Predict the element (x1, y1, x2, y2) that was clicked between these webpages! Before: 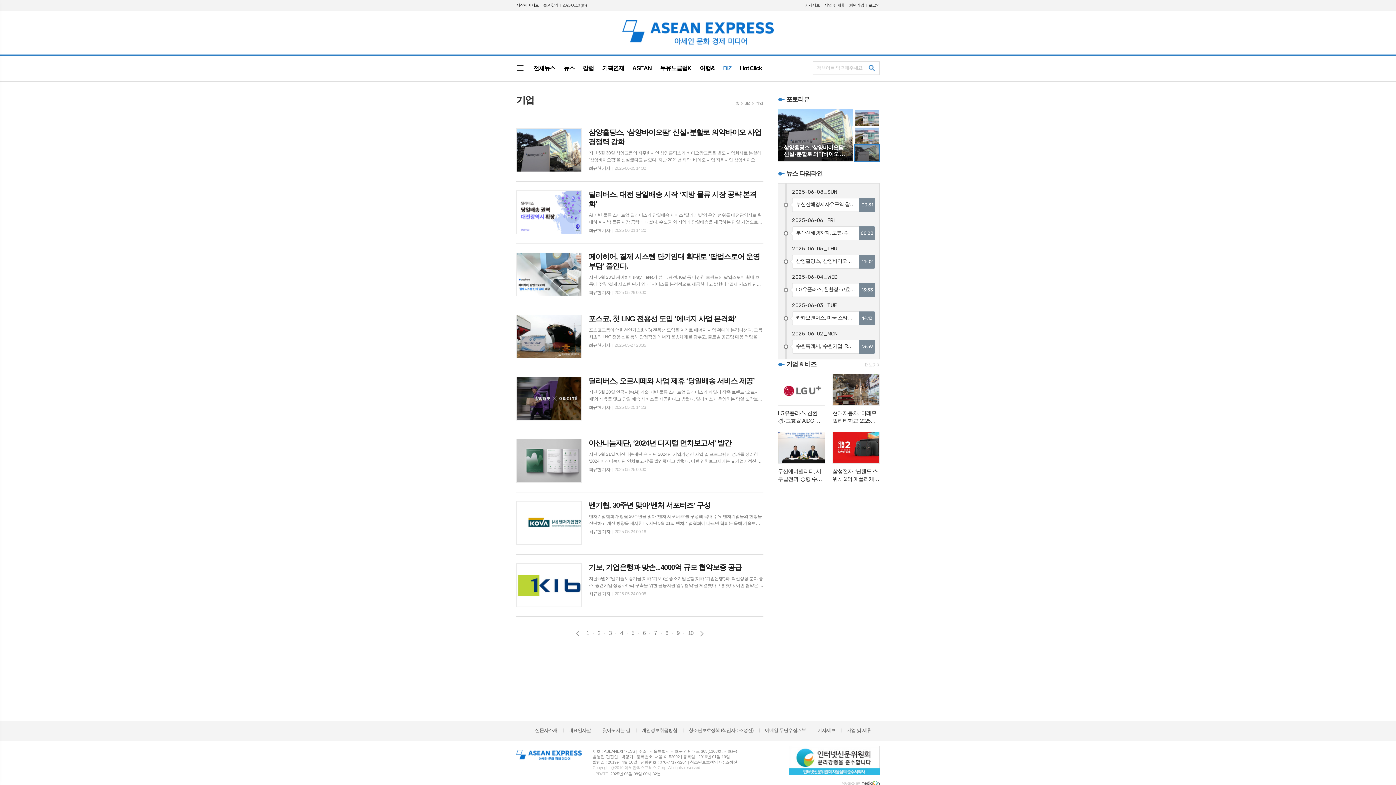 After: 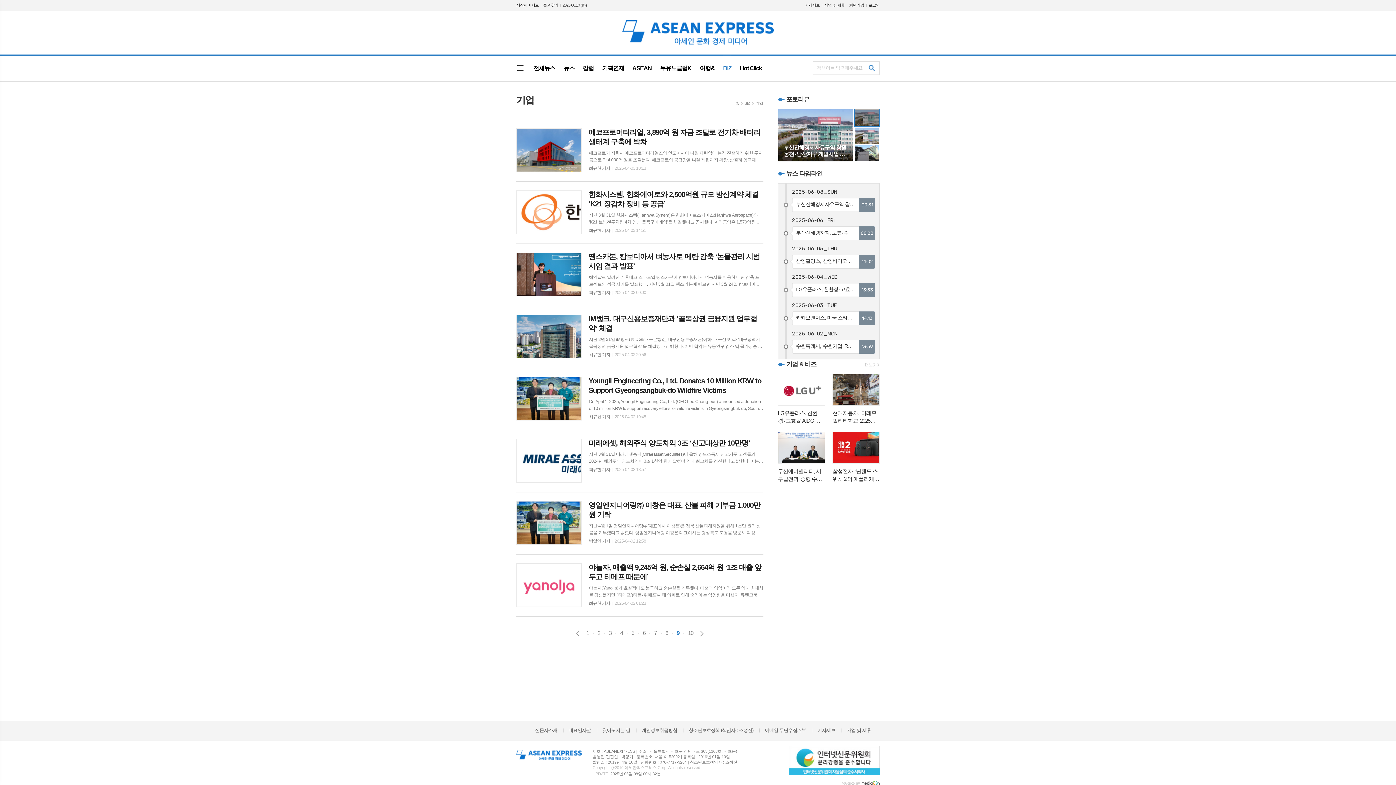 Action: label: 9 bbox: (676, 629, 679, 638)